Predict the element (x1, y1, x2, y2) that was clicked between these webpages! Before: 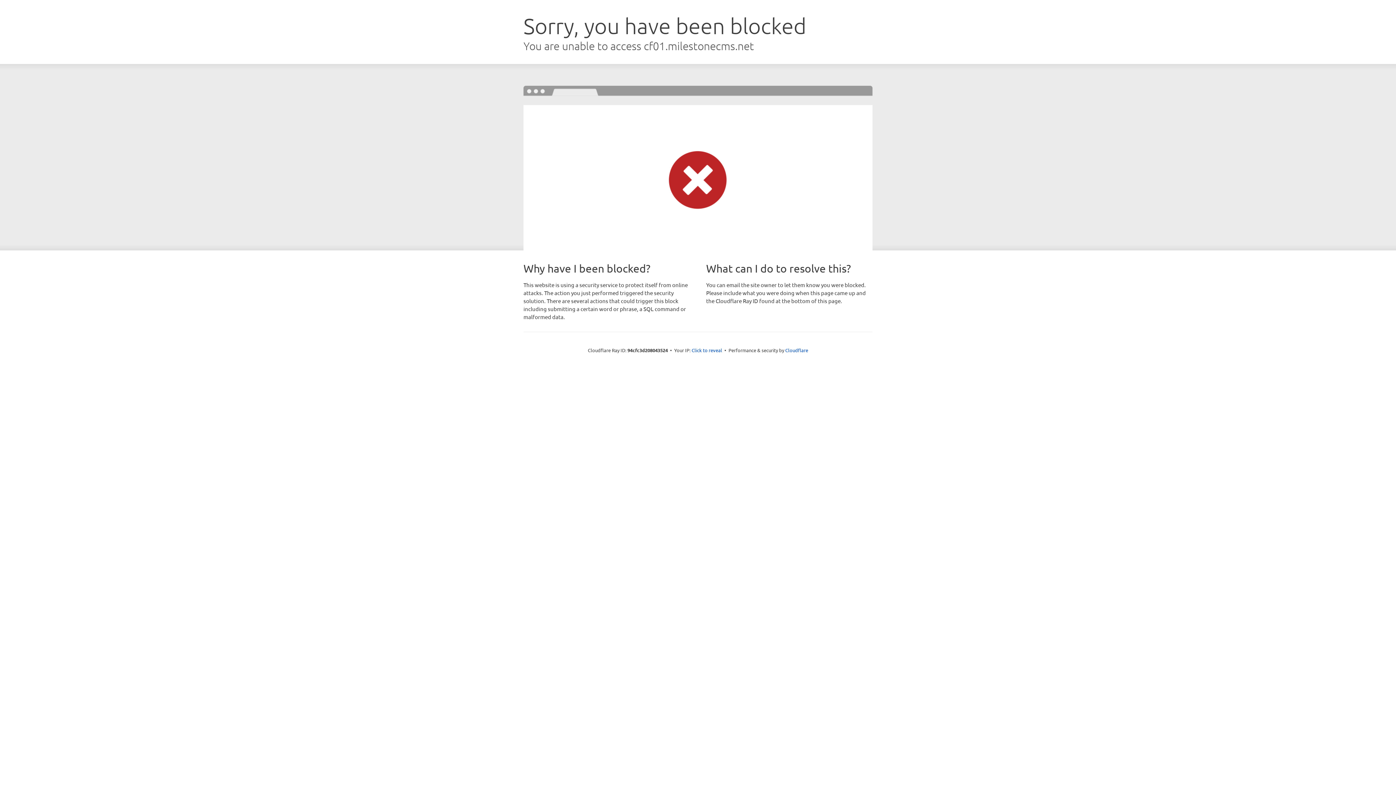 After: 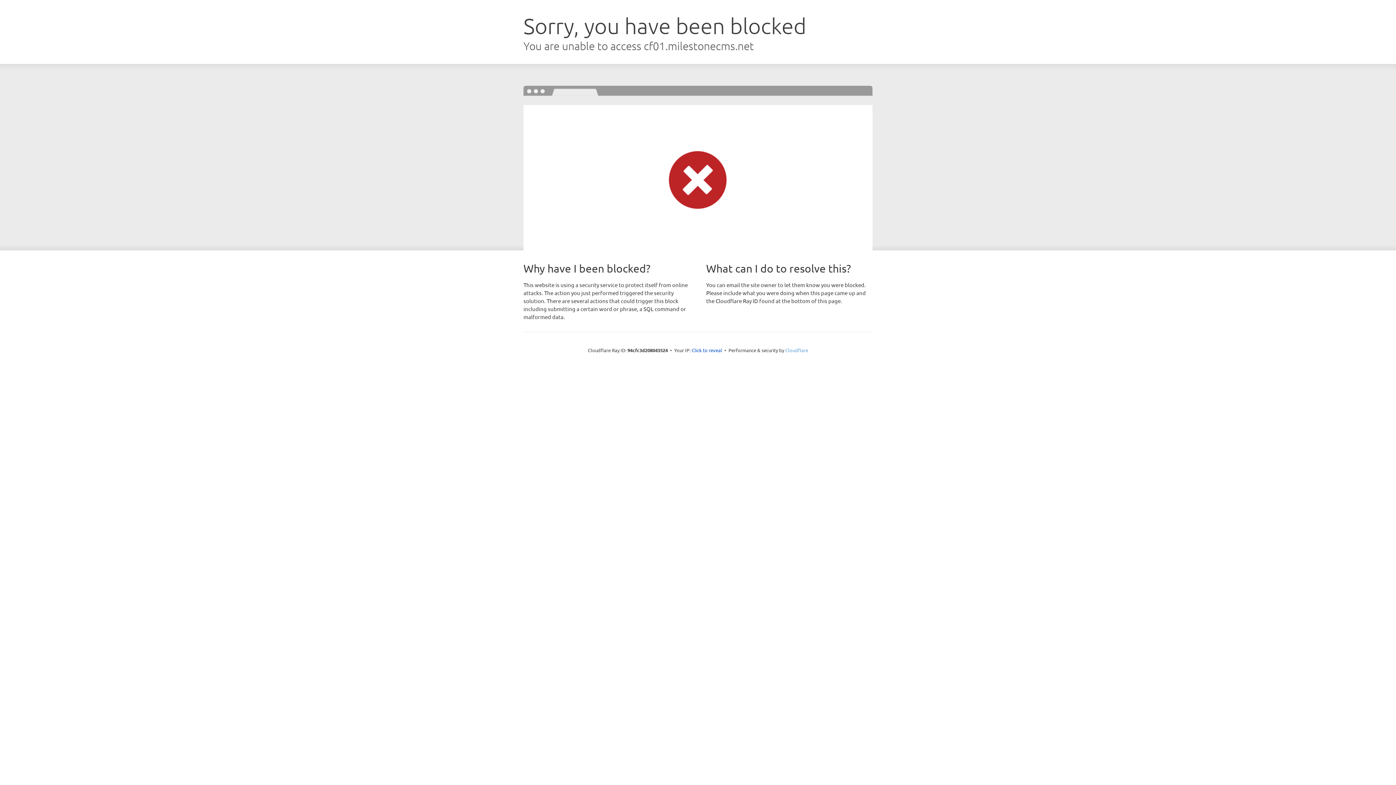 Action: bbox: (785, 347, 808, 353) label: Cloudflare